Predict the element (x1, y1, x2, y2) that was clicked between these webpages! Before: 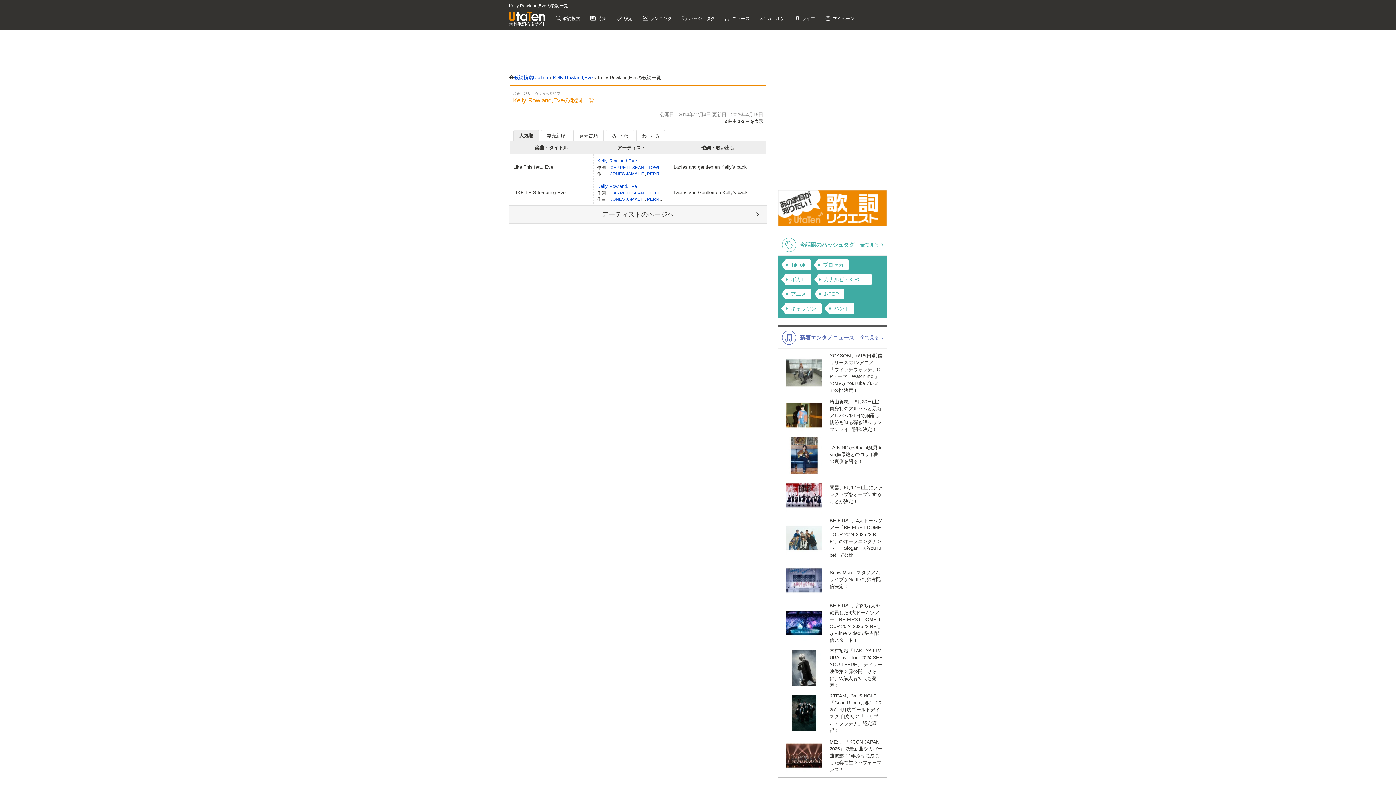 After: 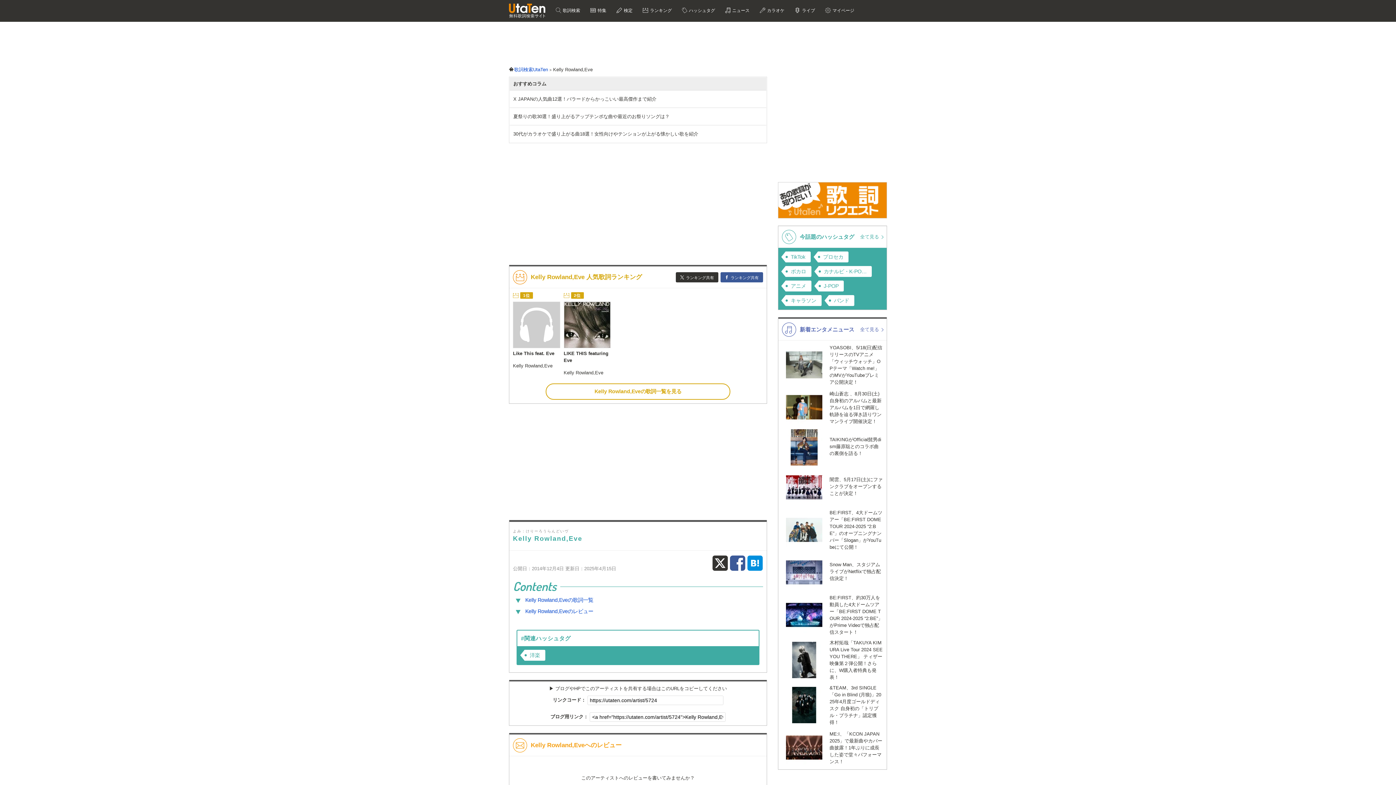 Action: bbox: (597, 158, 637, 163) label: Kelly Rowland,Eve